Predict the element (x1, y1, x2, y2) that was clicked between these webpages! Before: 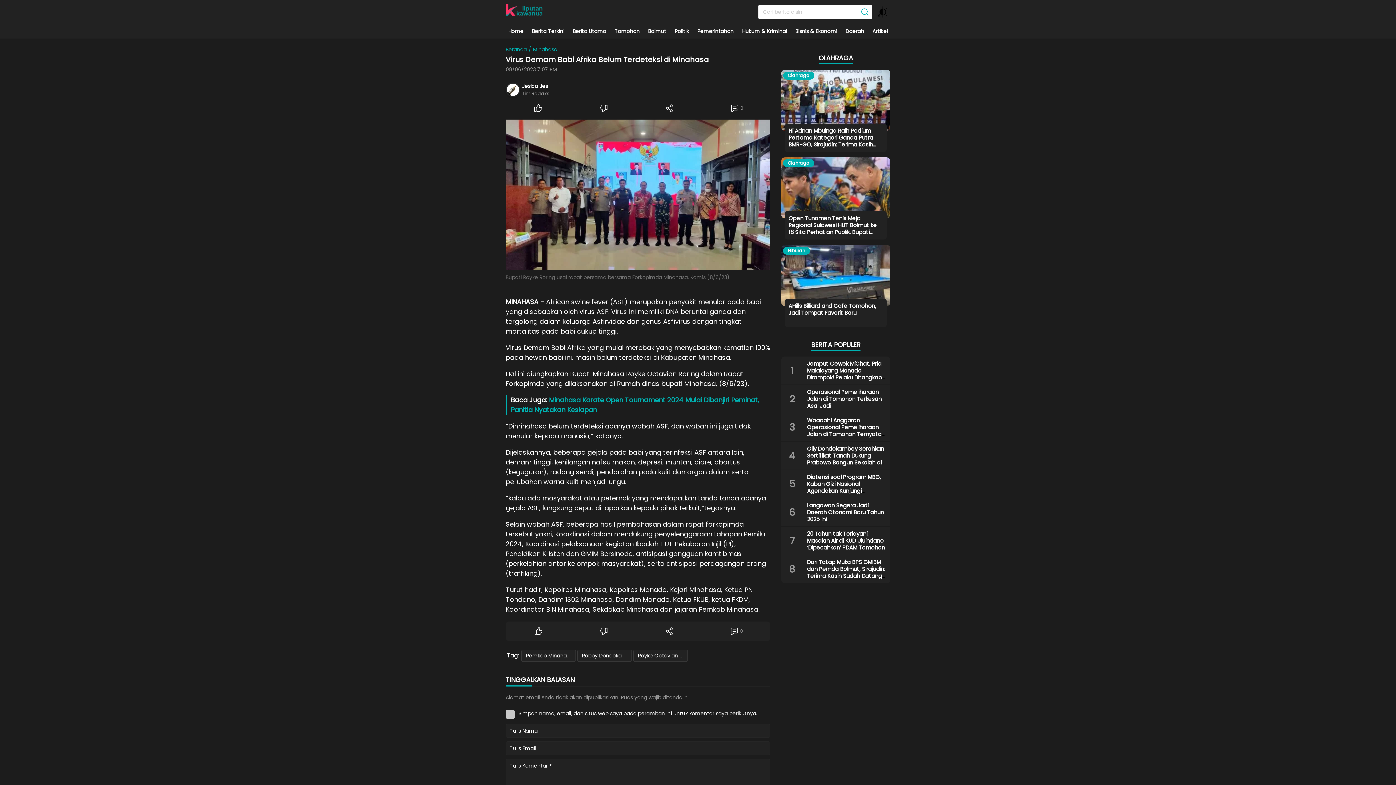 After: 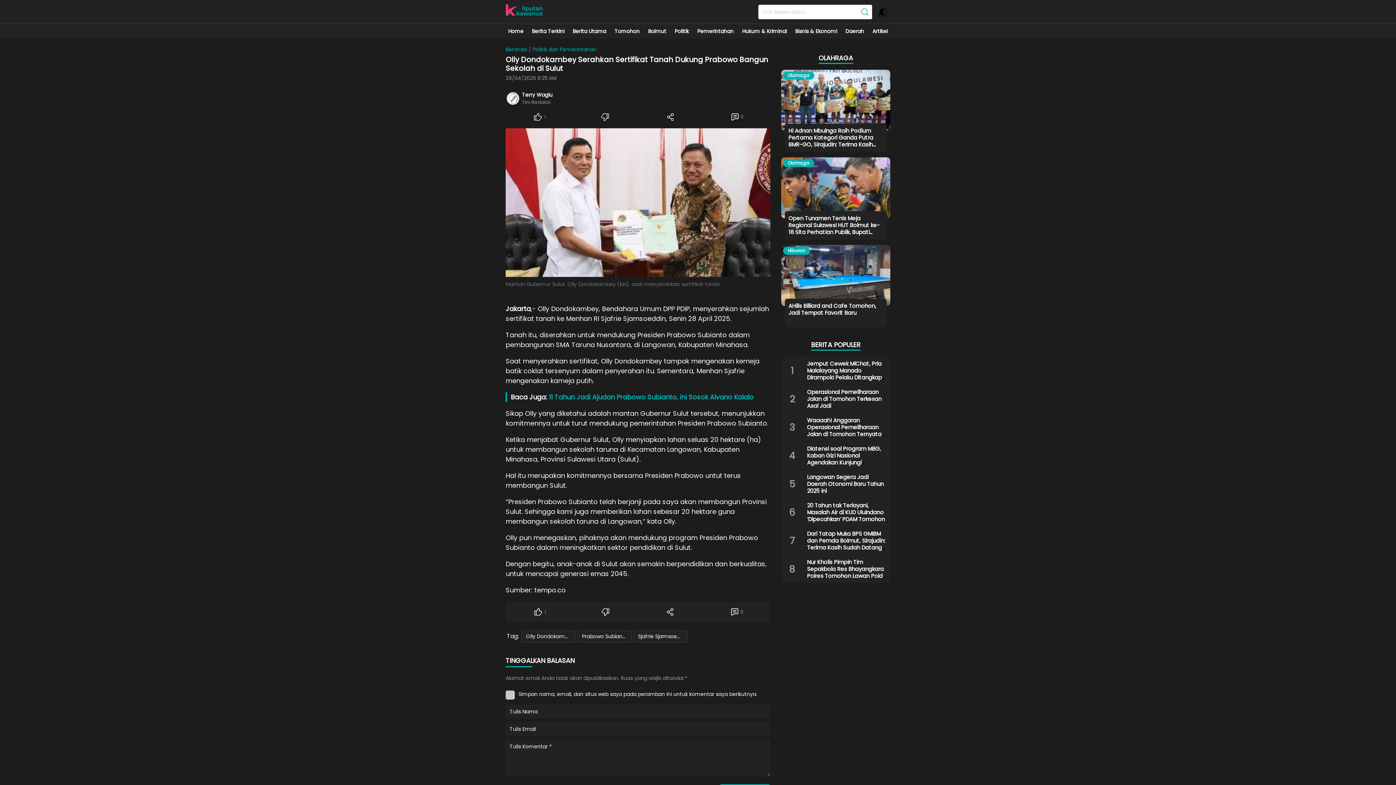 Action: bbox: (807, 445, 884, 473) label: Olly Dondokambey Serahkan Sertifikat Tanah Dukung Prabowo Bangun Sekolah di Sulut